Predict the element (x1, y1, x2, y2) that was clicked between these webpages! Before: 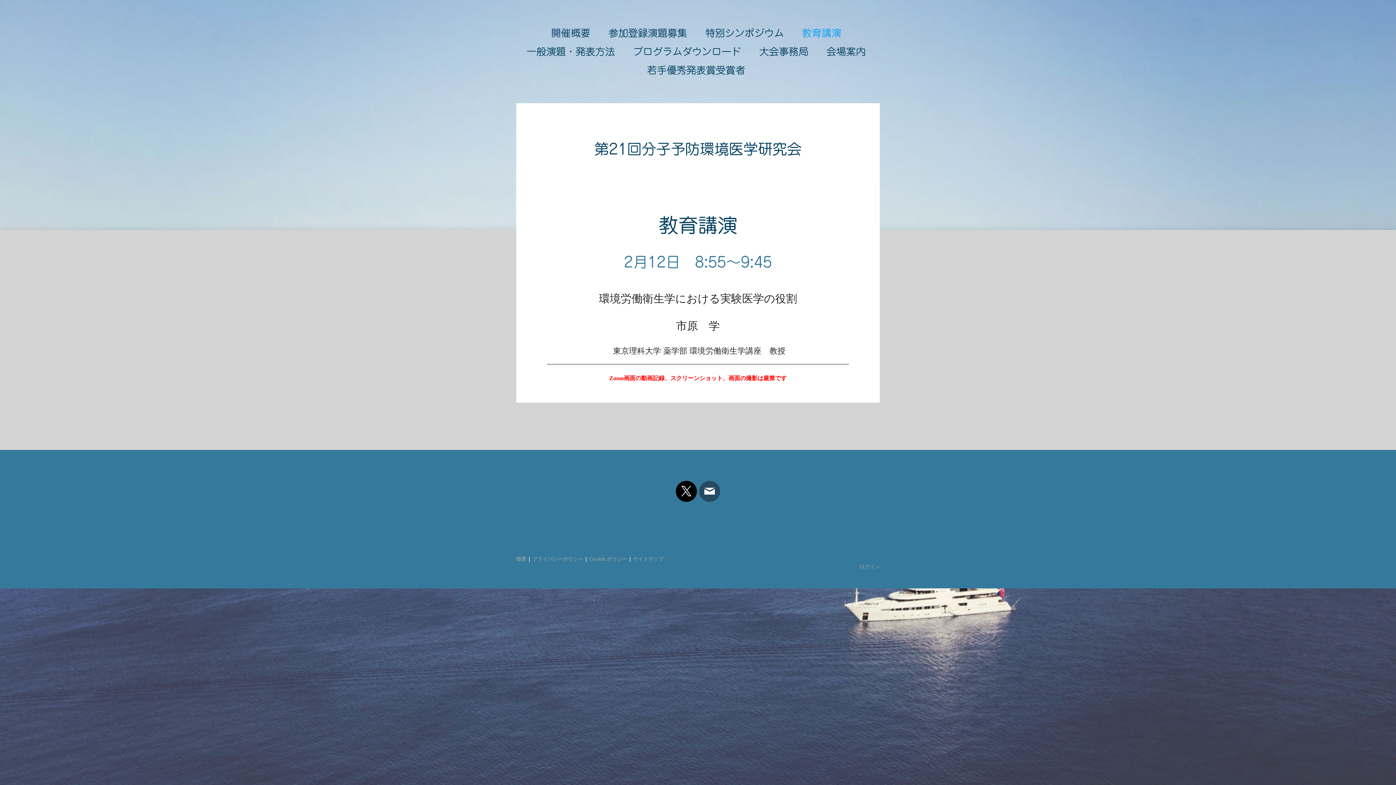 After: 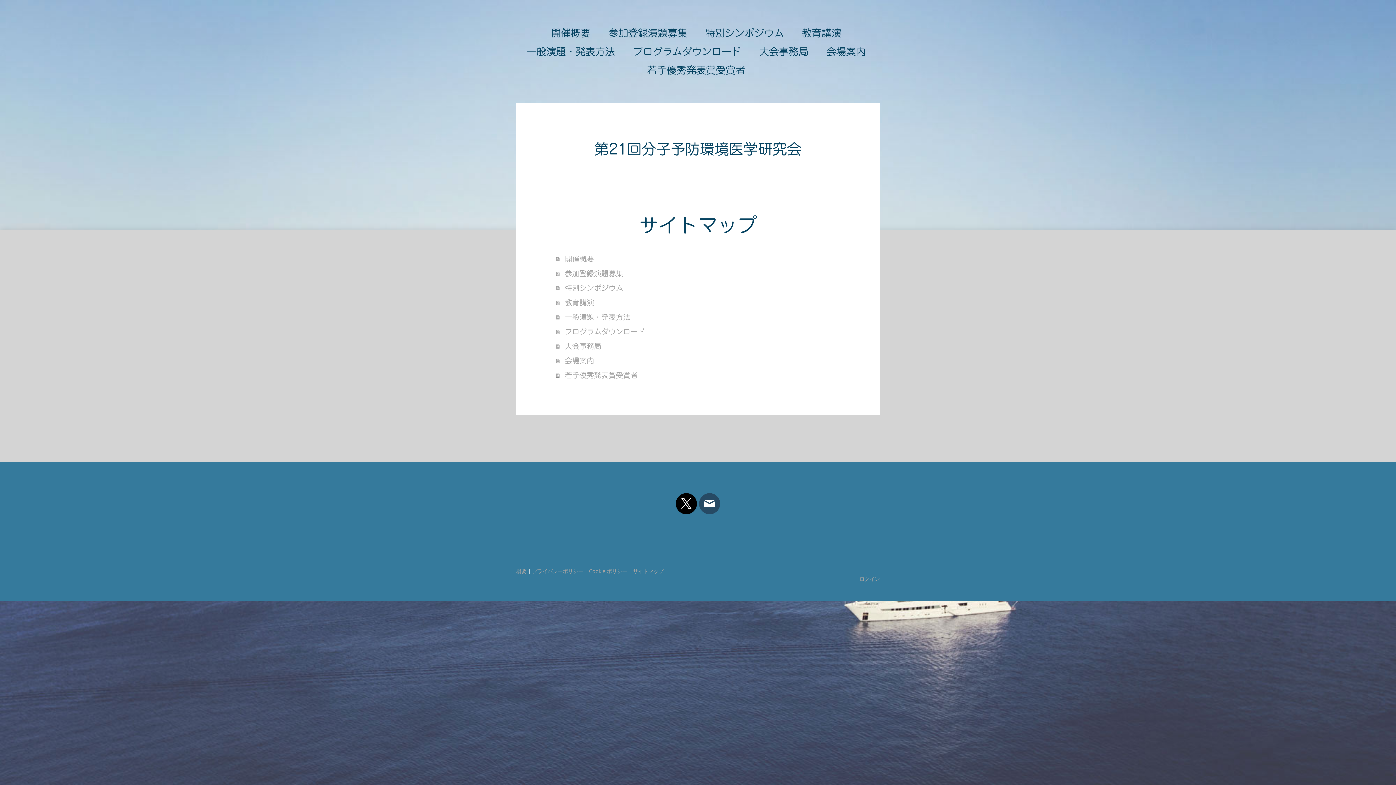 Action: label: サイトマップ bbox: (633, 555, 663, 562)